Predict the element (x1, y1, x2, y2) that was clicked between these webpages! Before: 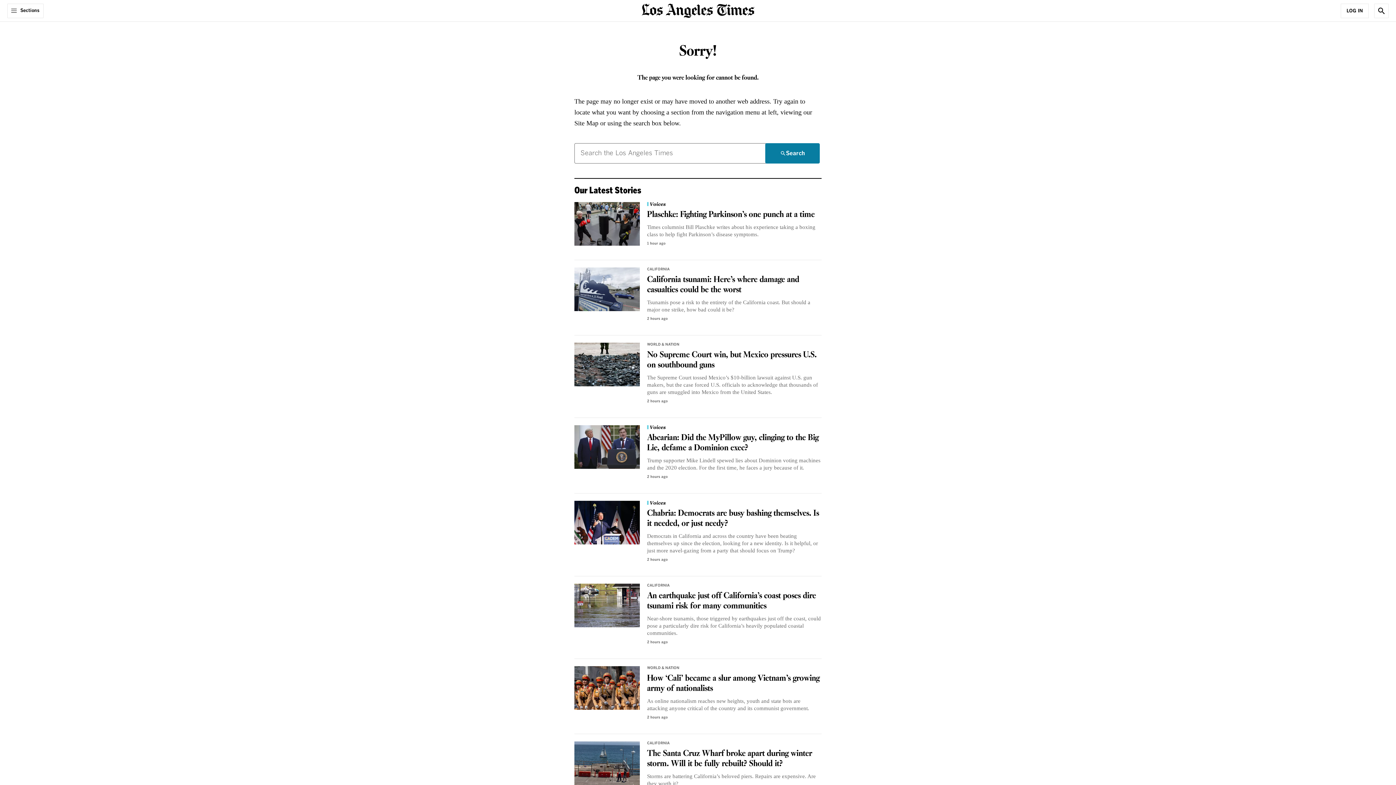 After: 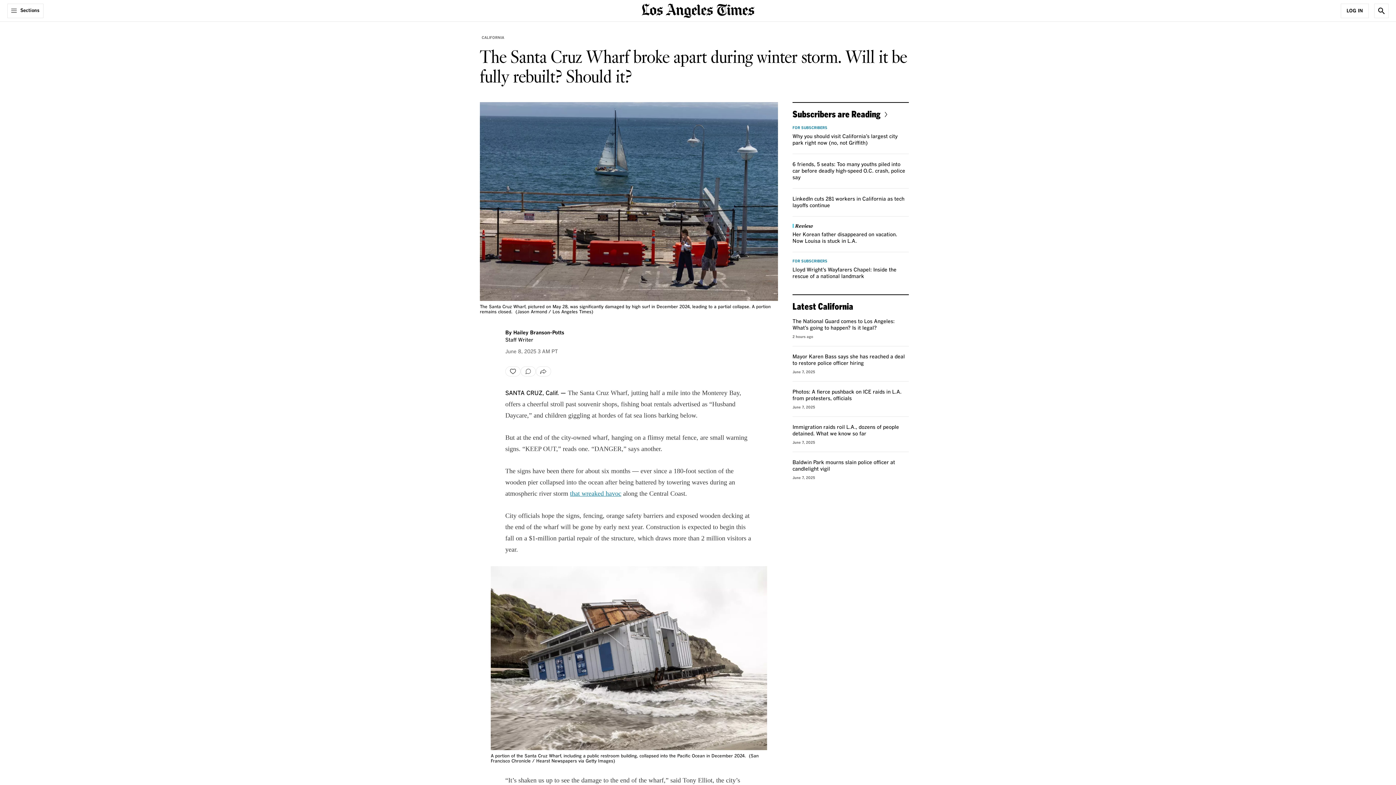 Action: bbox: (647, 748, 812, 770) label: The Santa Cruz Wharf broke apart during winter storm. Will it be fully rebuilt? Should it?